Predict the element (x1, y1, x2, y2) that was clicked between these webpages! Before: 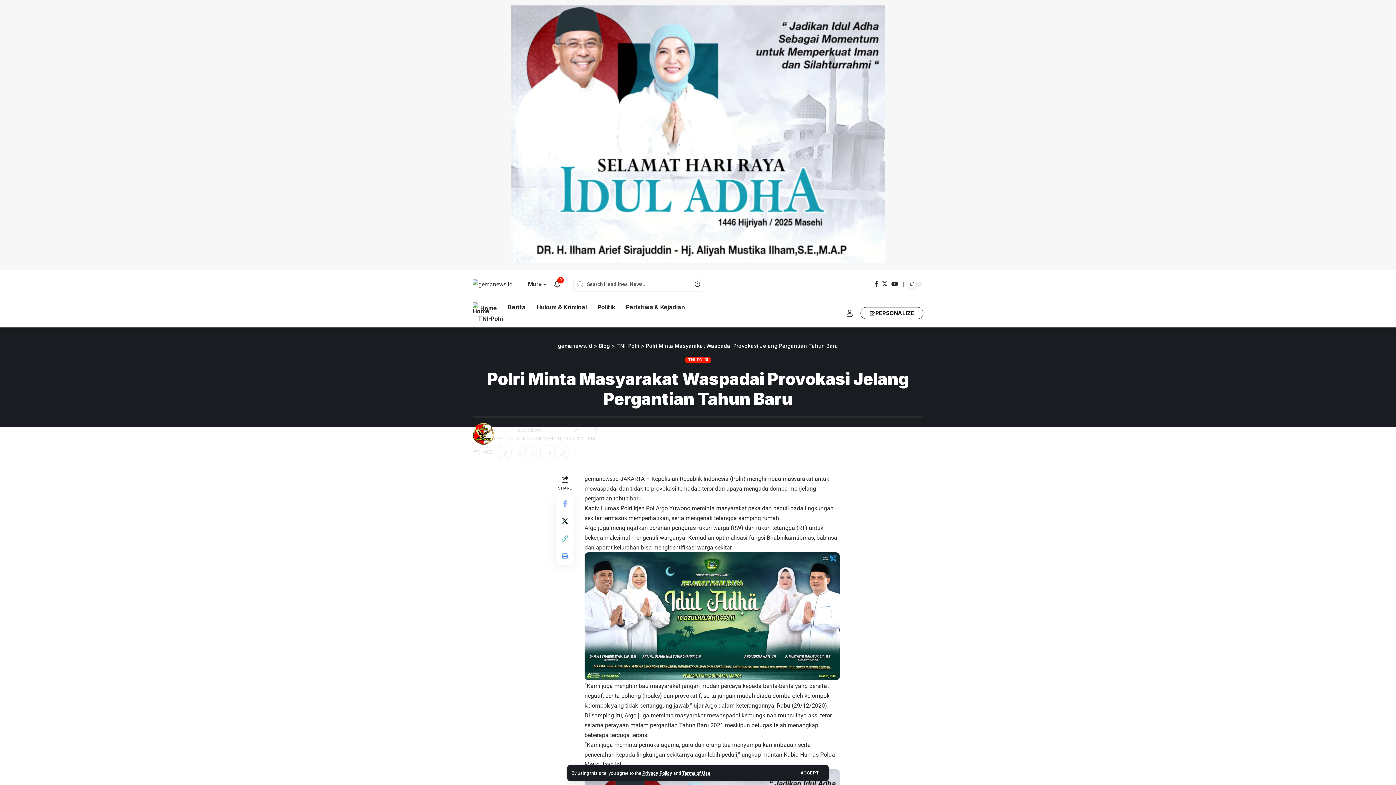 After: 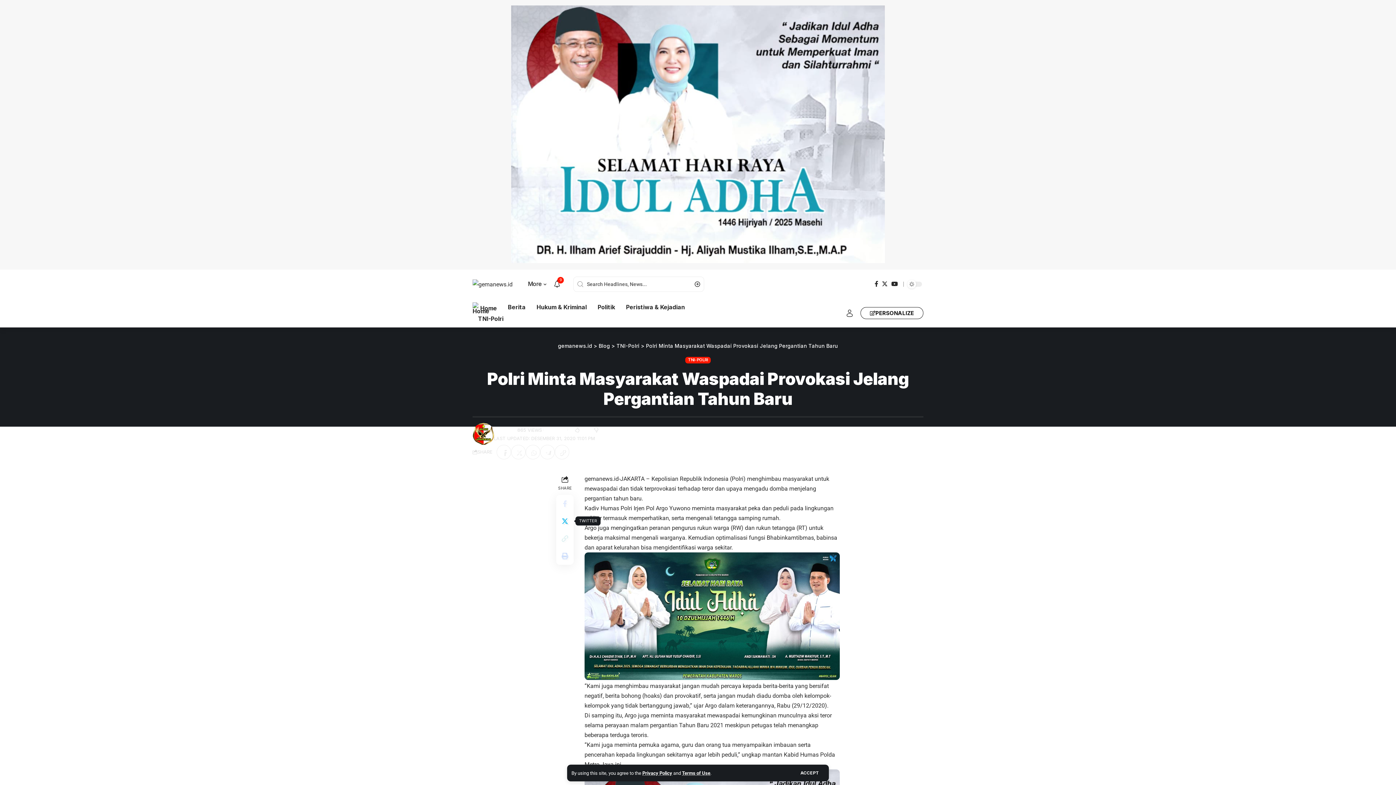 Action: bbox: (556, 512, 573, 530) label: Share on Twitter